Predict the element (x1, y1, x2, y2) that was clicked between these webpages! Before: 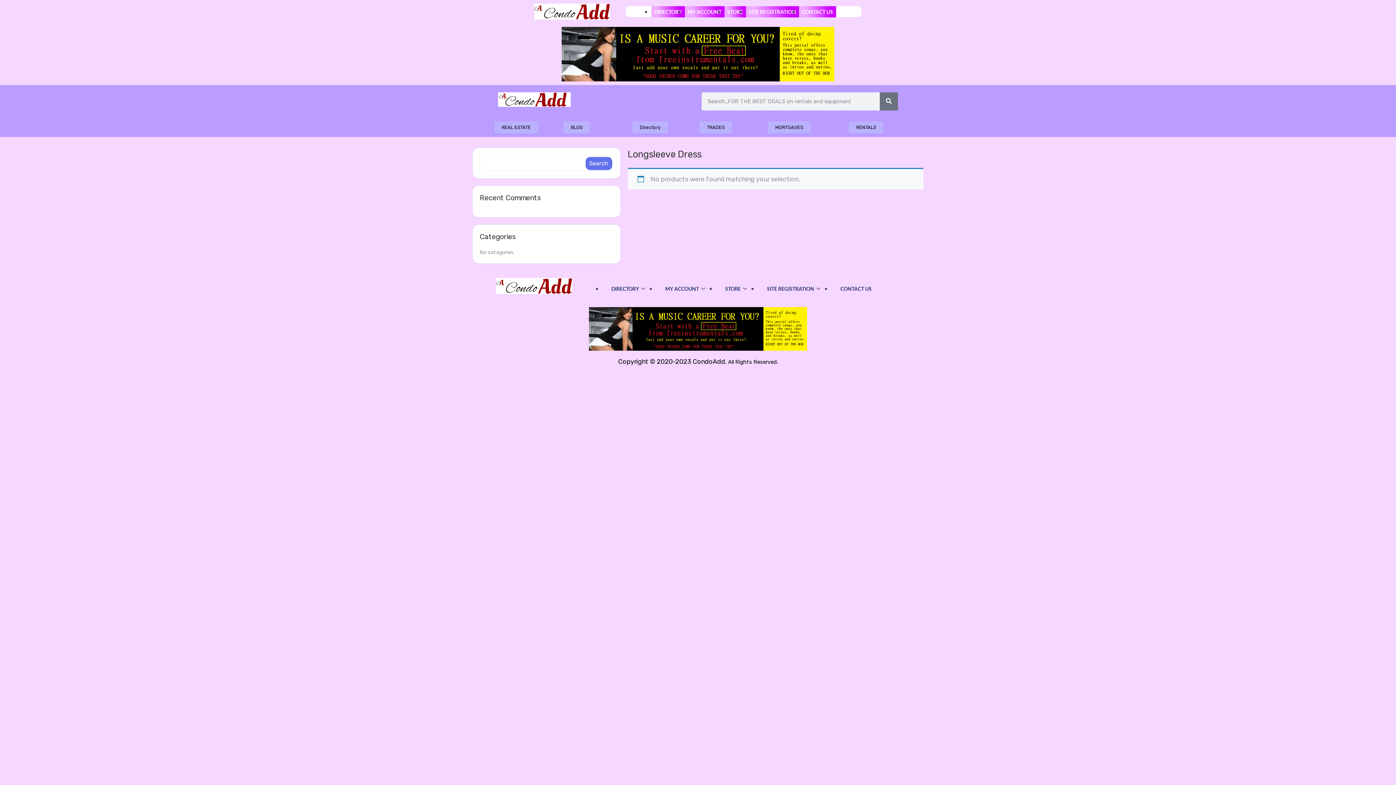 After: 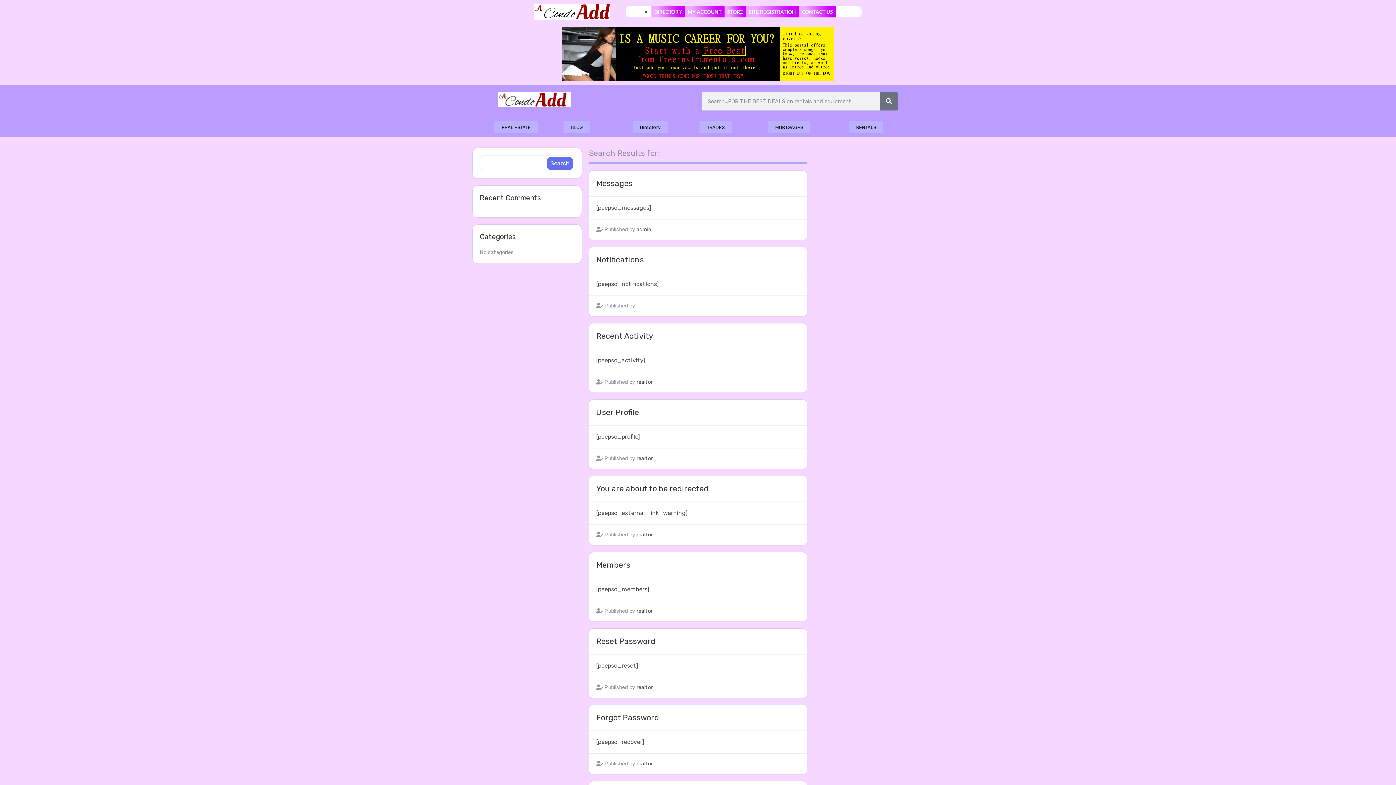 Action: bbox: (880, 92, 898, 110) label: Search